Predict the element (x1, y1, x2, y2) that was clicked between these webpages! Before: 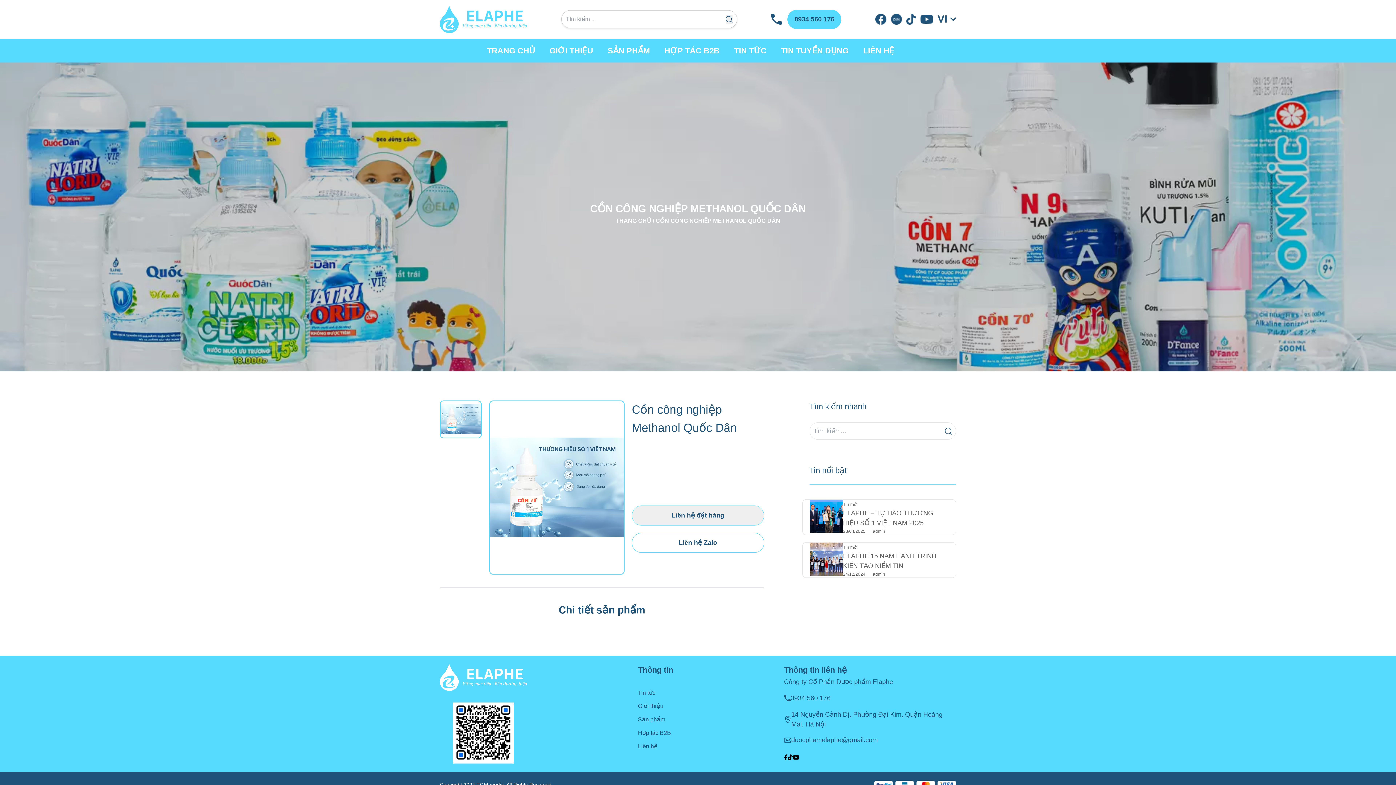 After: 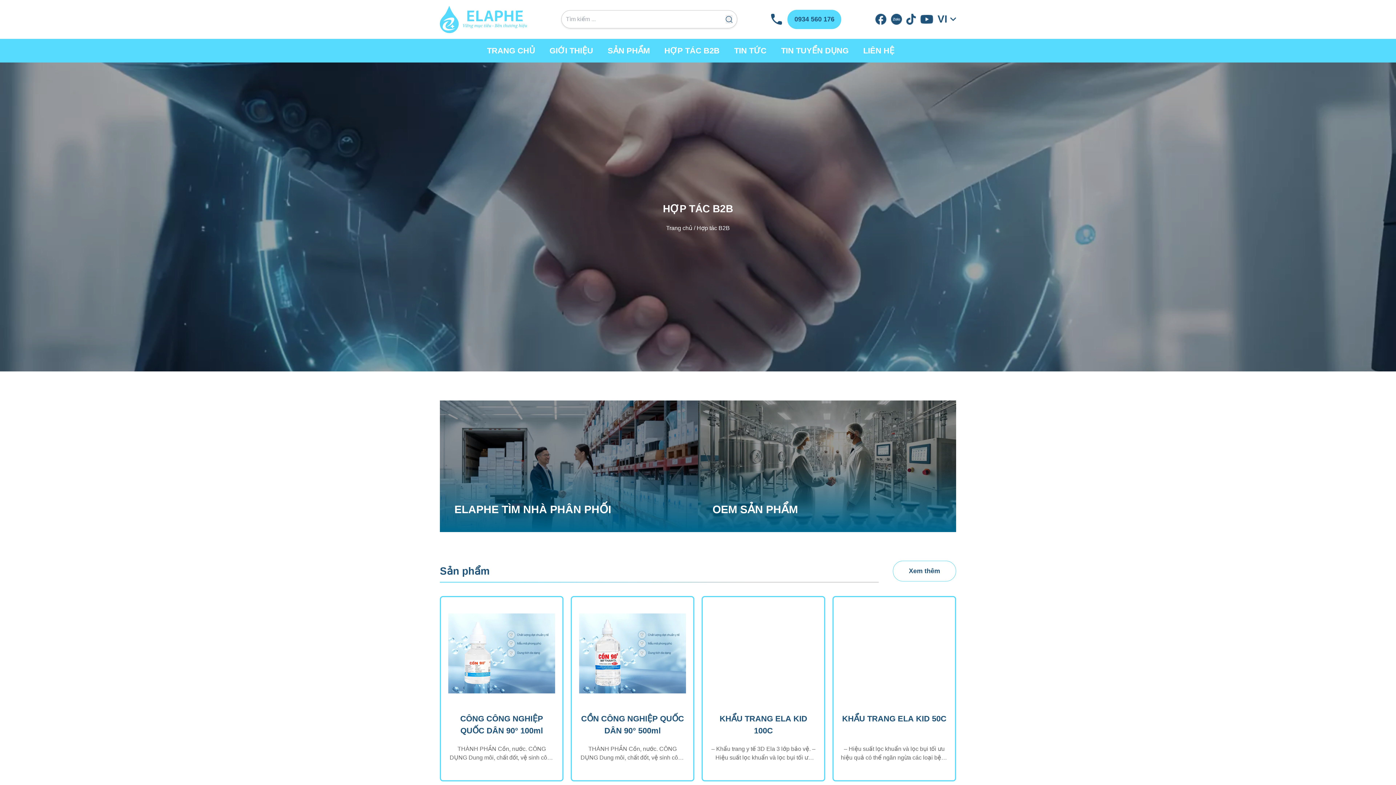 Action: label: HỢP TÁC B2B bbox: (664, 38, 734, 62)